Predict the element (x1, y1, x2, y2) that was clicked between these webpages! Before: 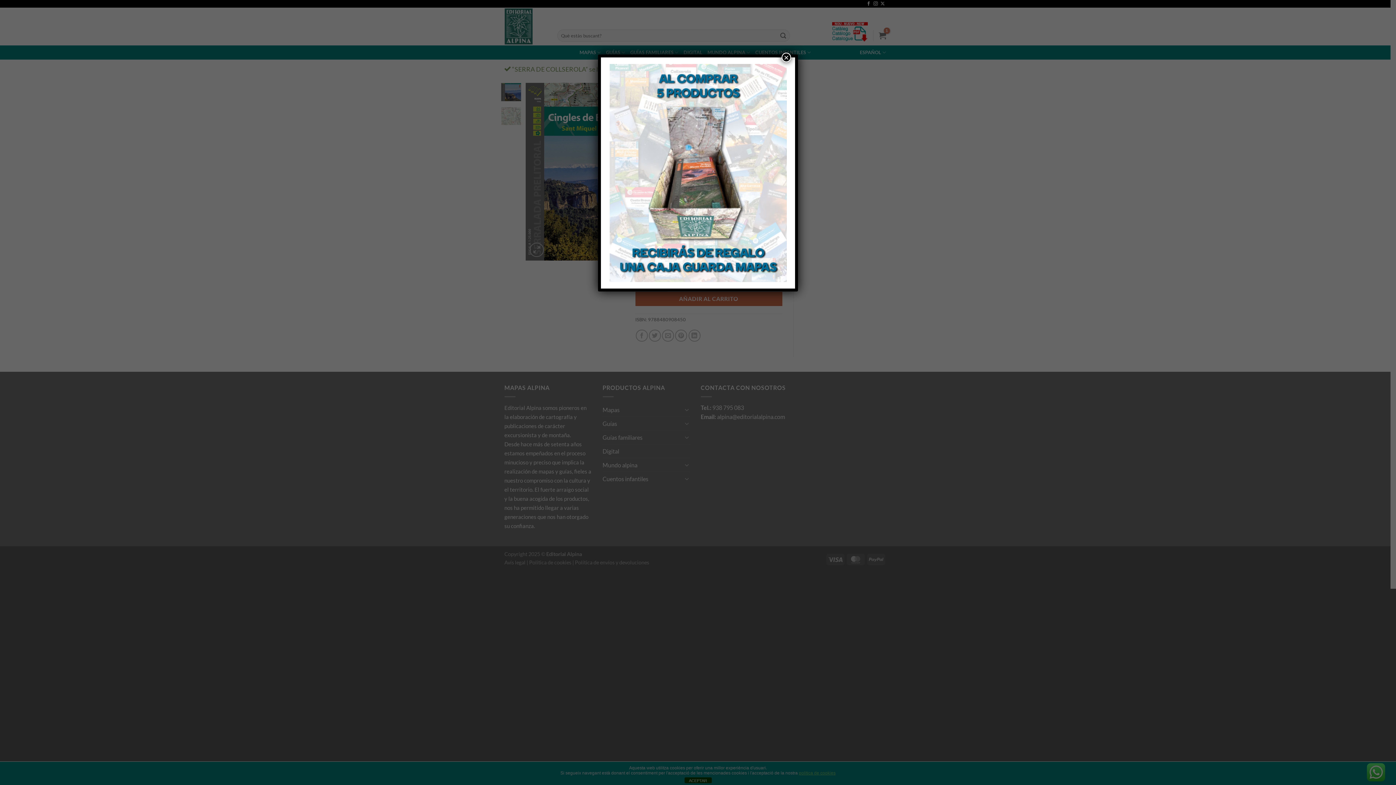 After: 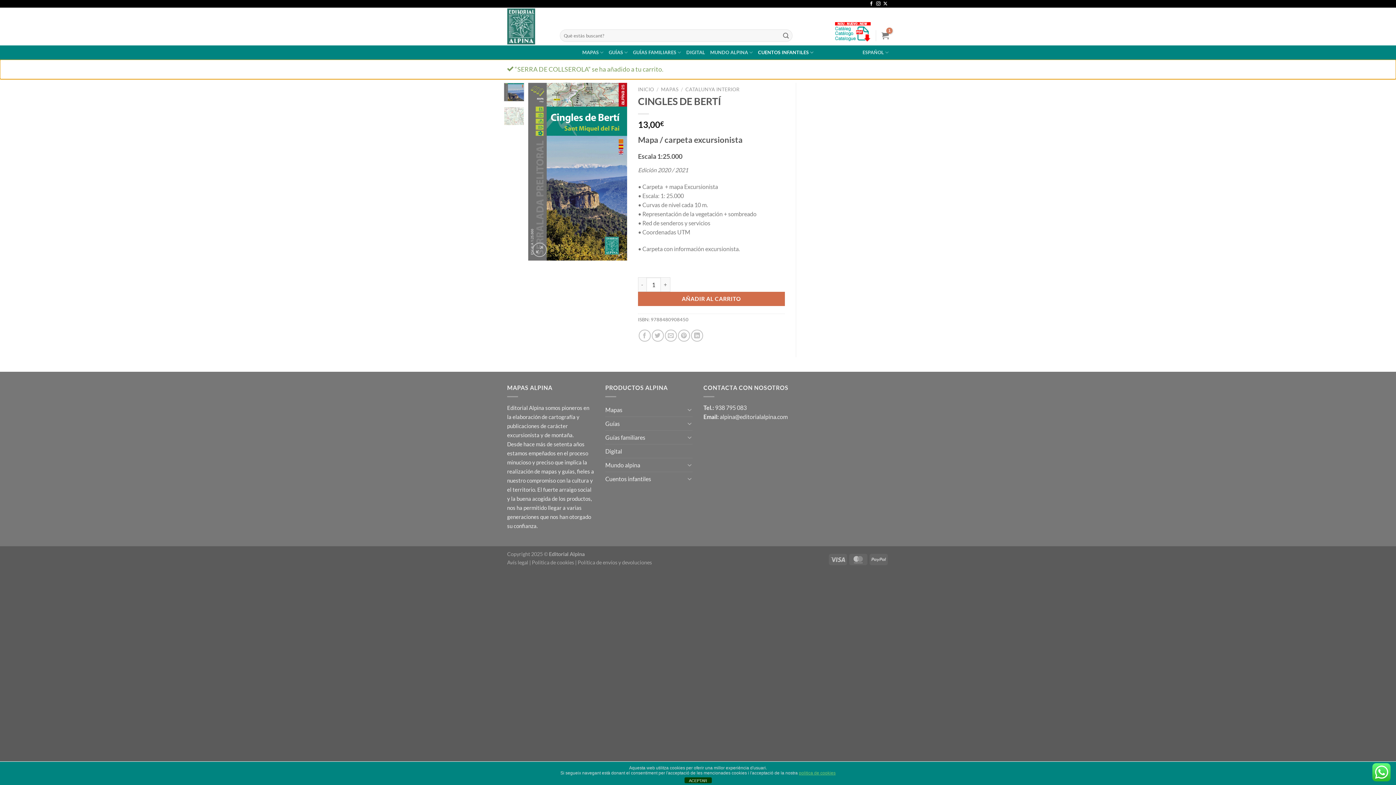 Action: label: Cerrar bbox: (781, 52, 791, 62)